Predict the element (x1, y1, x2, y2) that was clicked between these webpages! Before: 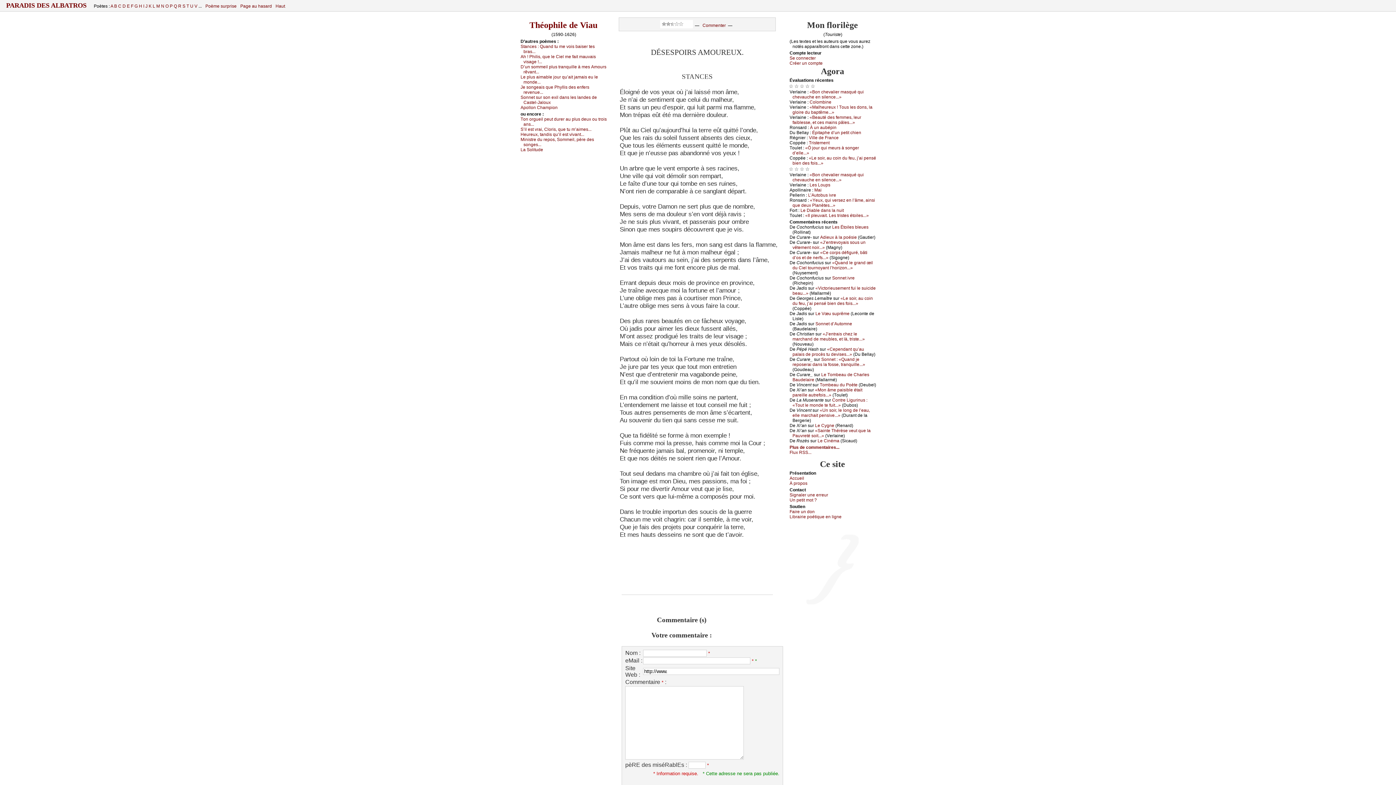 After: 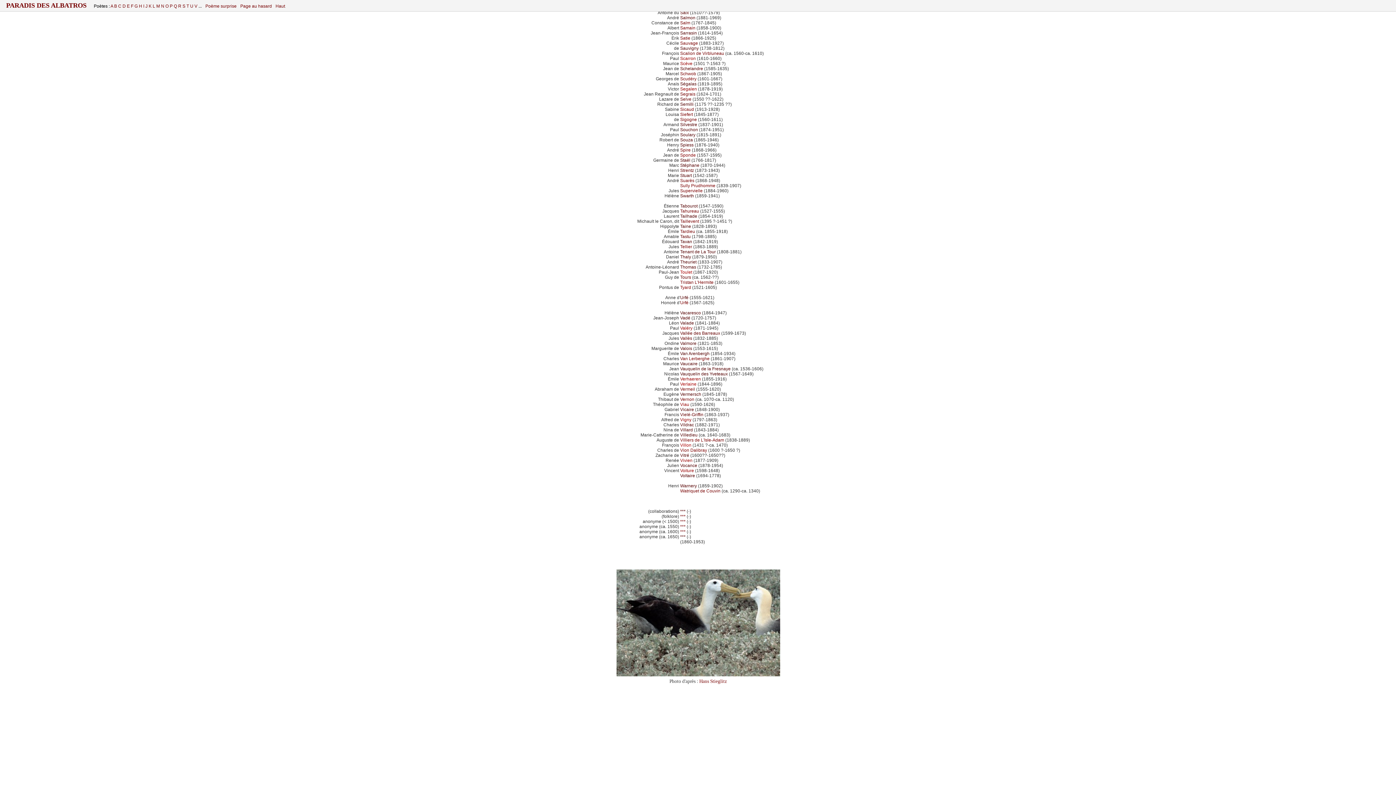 Action: bbox: (194, 3, 198, 8) label: V 